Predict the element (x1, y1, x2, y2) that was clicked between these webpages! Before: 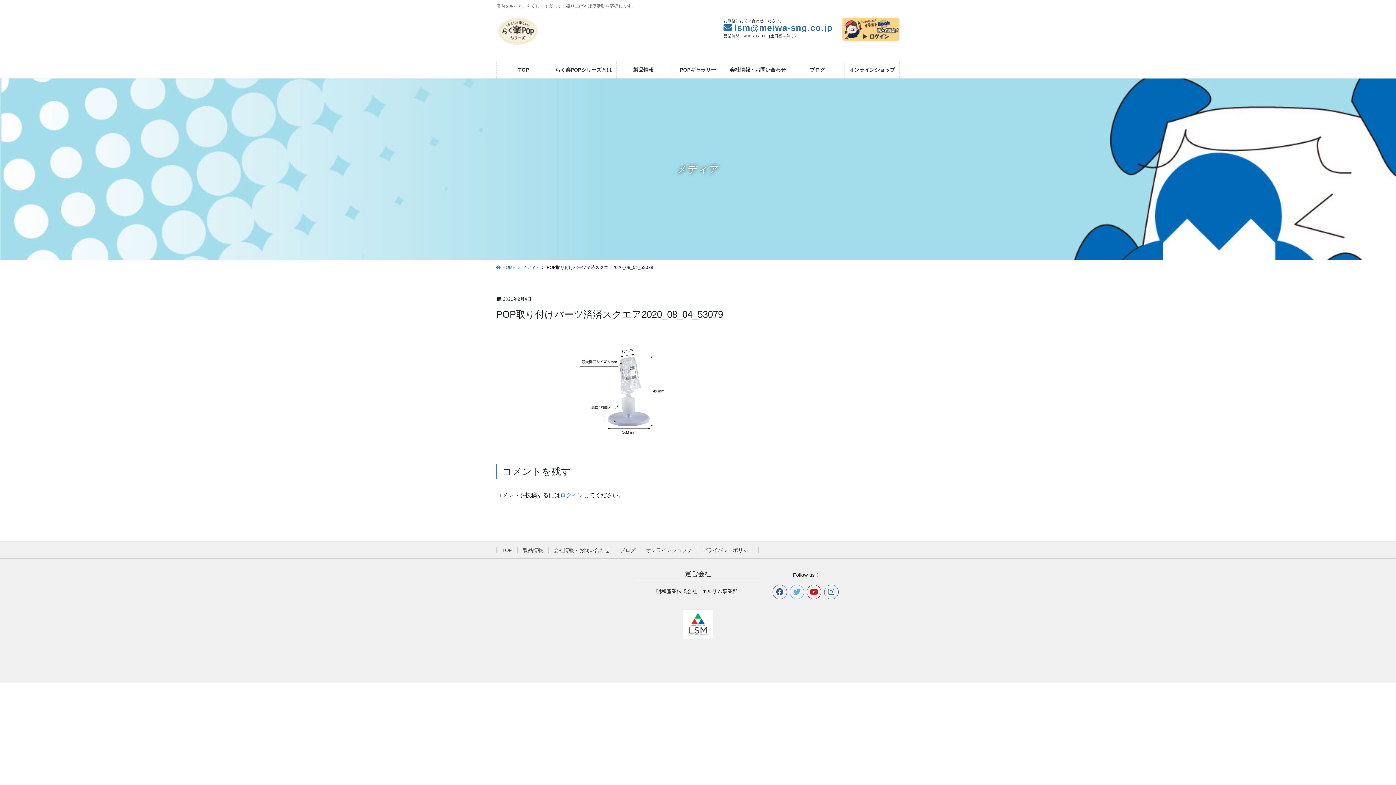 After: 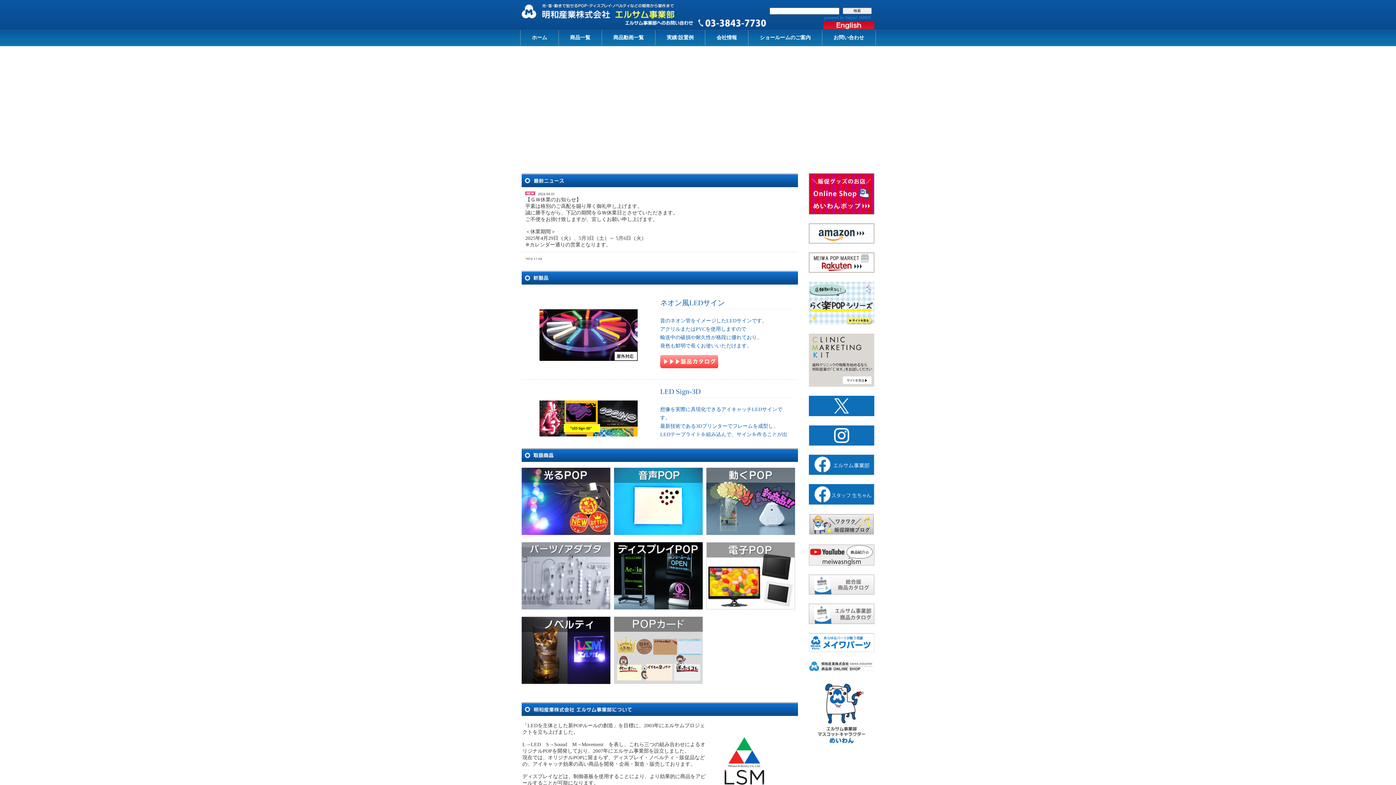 Action: bbox: (634, 610, 761, 639)